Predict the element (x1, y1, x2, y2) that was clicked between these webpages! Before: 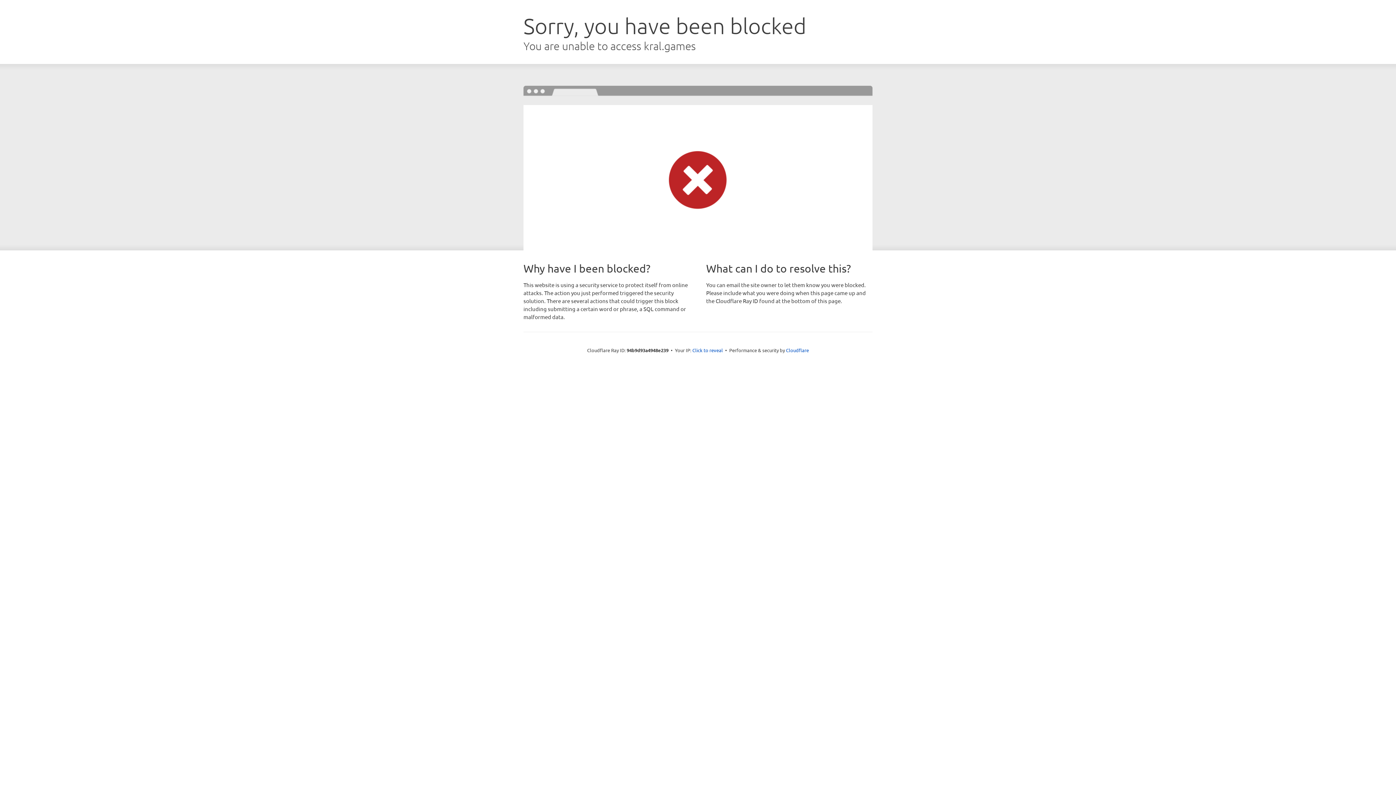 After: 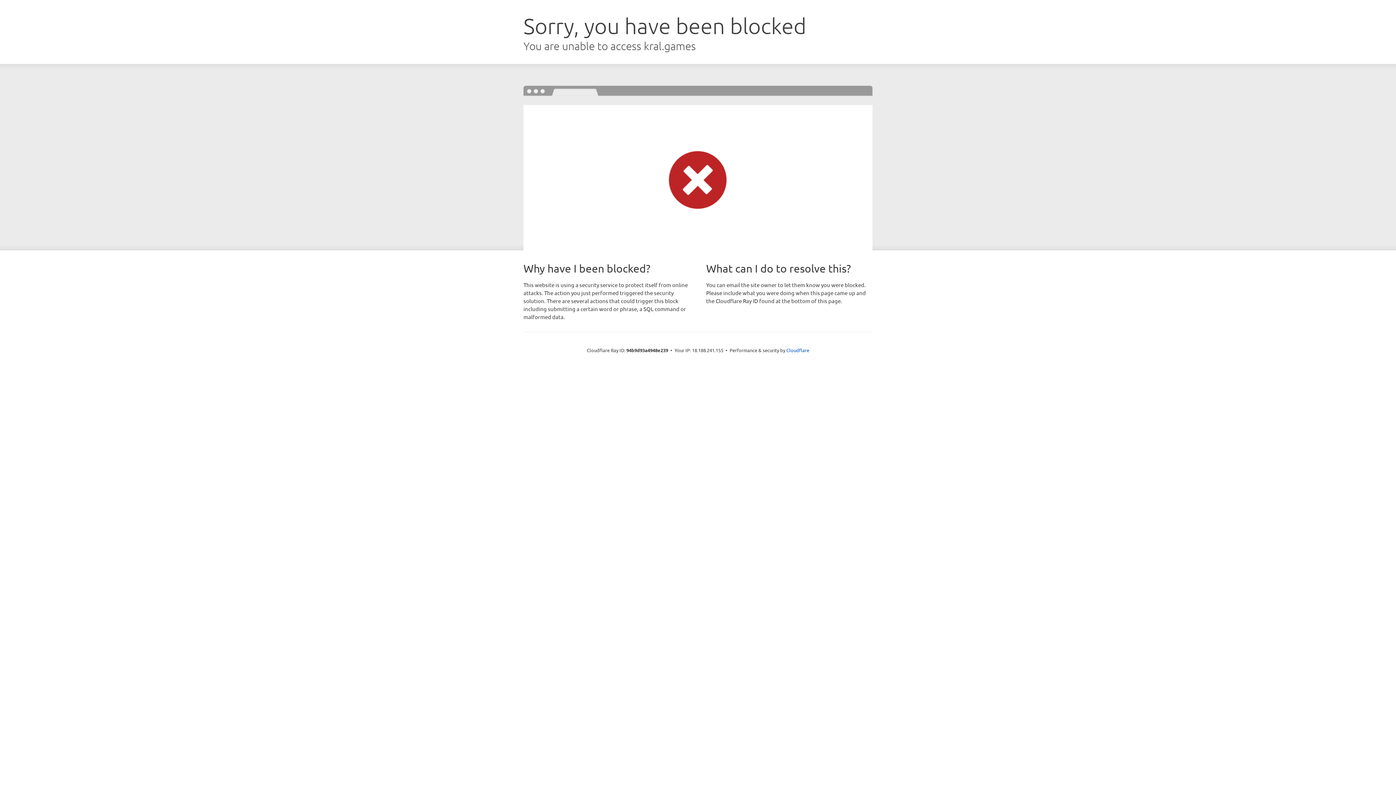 Action: bbox: (692, 346, 723, 353) label: Click to reveal